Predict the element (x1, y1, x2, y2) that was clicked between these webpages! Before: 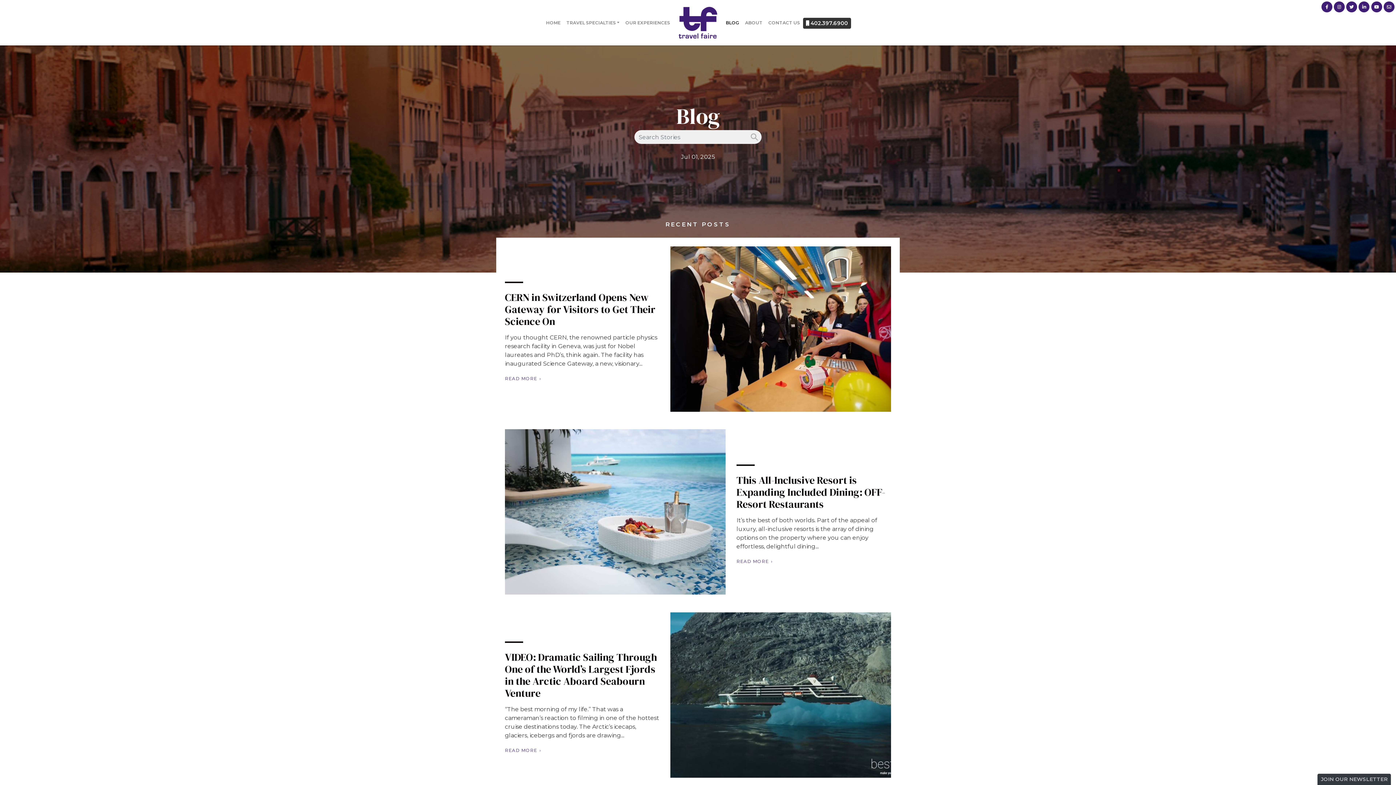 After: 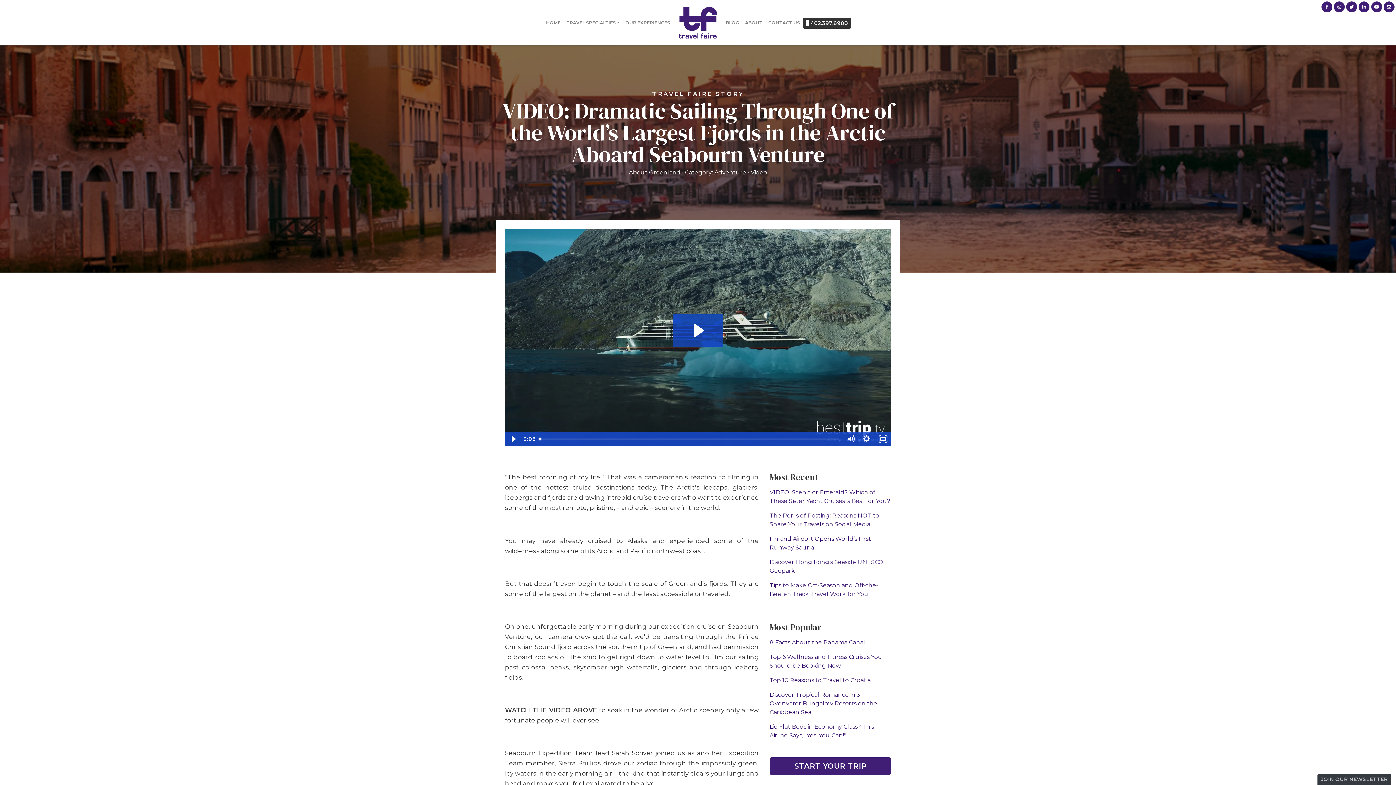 Action: bbox: (505, 650, 657, 700) label: VIDEO: Dramatic Sailing Through One of the World’s Largest Fjords in the Arctic Aboard Seabourn Venture